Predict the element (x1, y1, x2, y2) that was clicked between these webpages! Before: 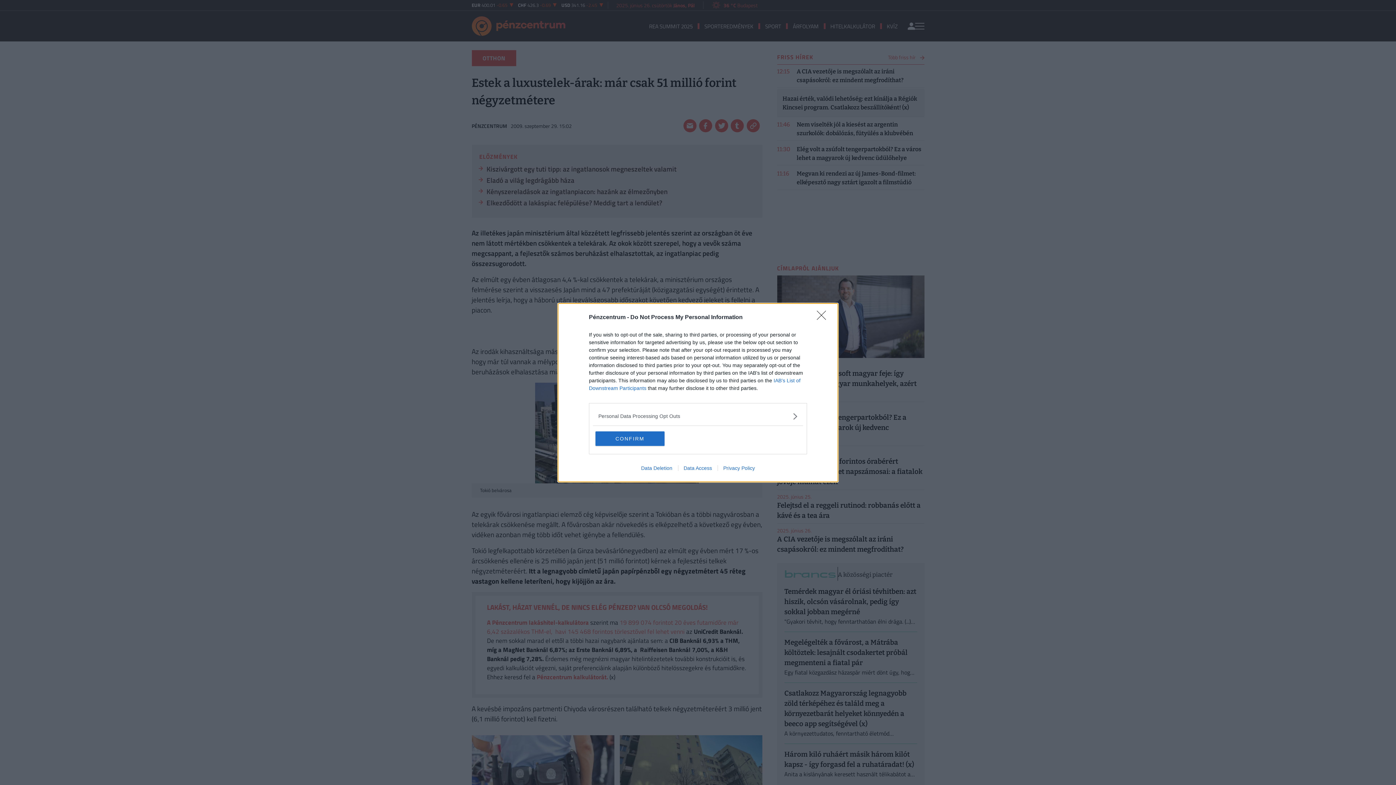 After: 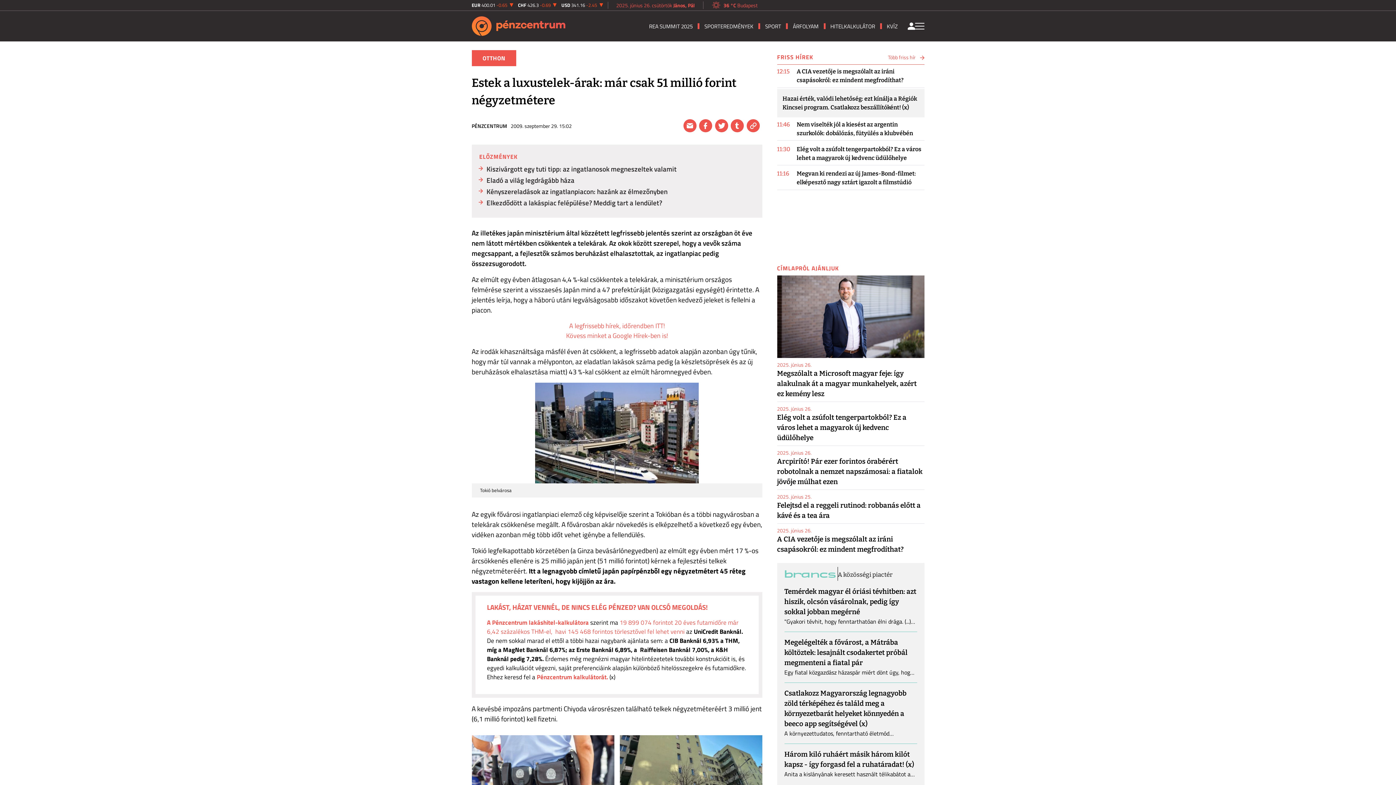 Action: bbox: (595, 431, 664, 446) label: CONFIRM